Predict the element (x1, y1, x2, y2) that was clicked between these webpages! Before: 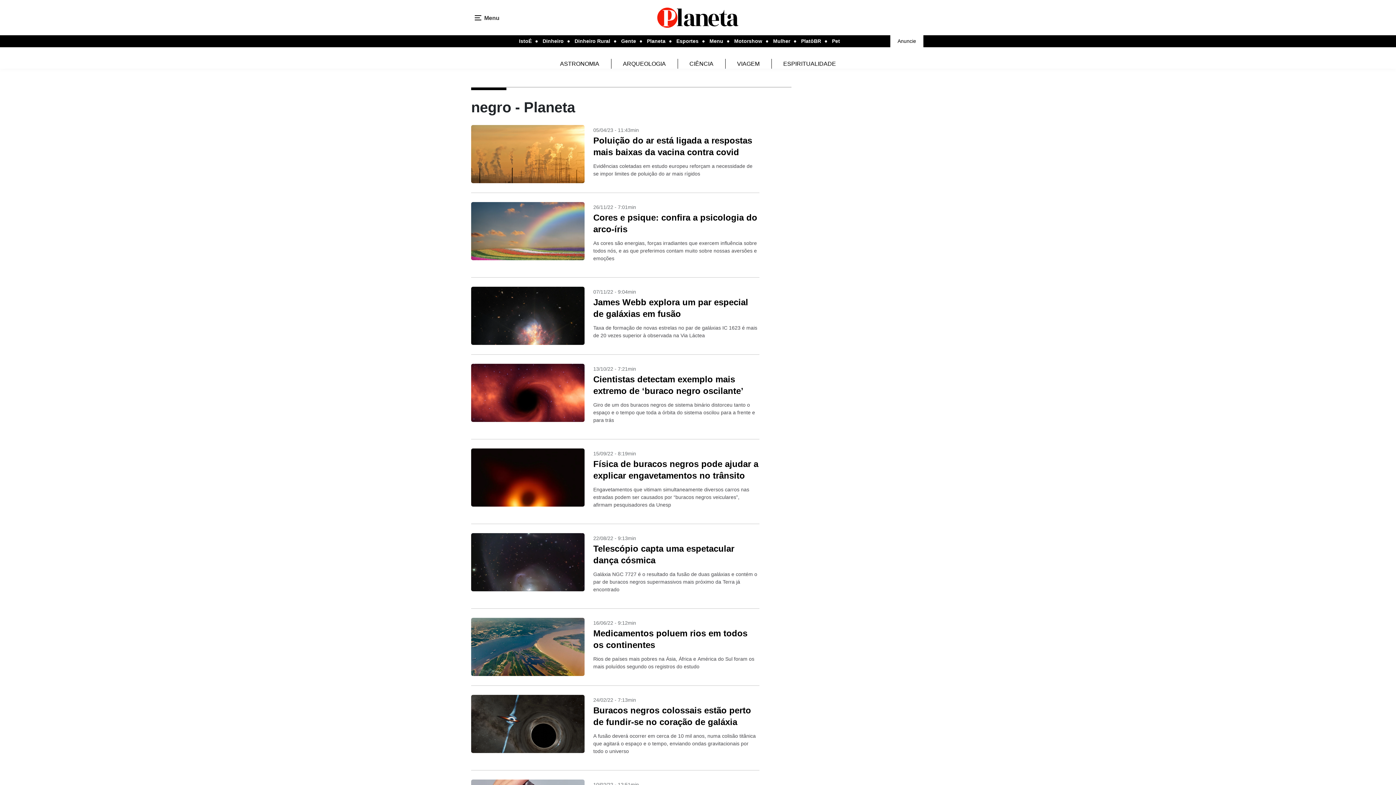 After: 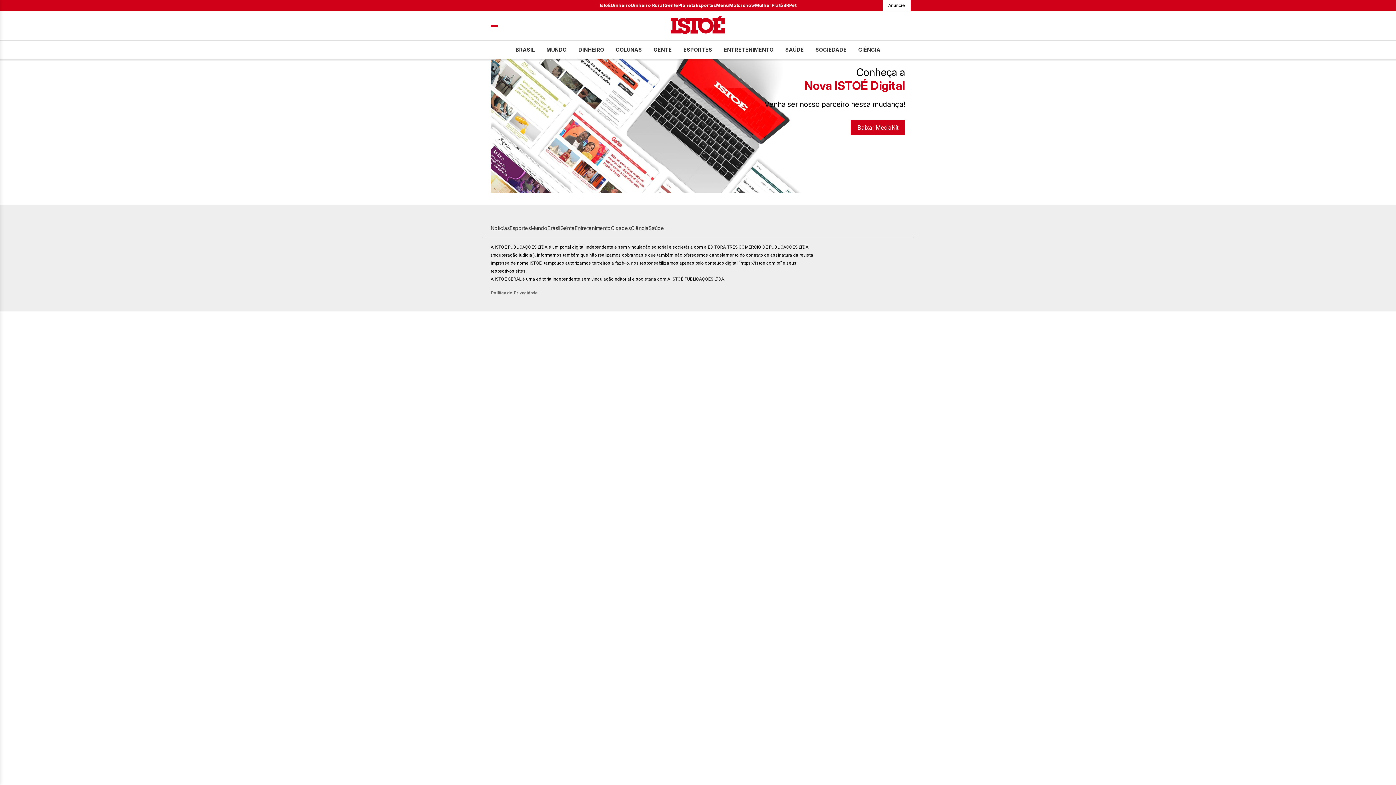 Action: bbox: (897, 35, 916, 47) label: Anuncie